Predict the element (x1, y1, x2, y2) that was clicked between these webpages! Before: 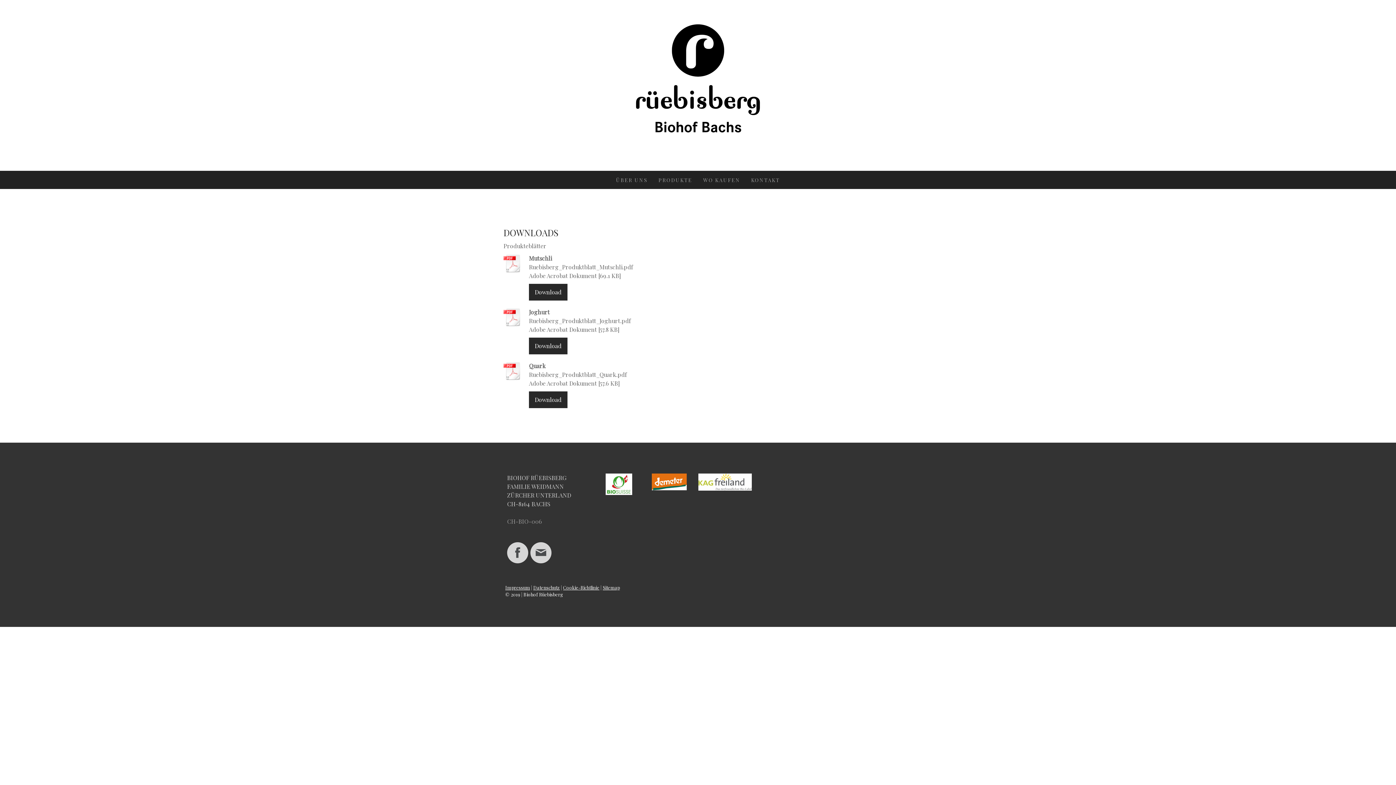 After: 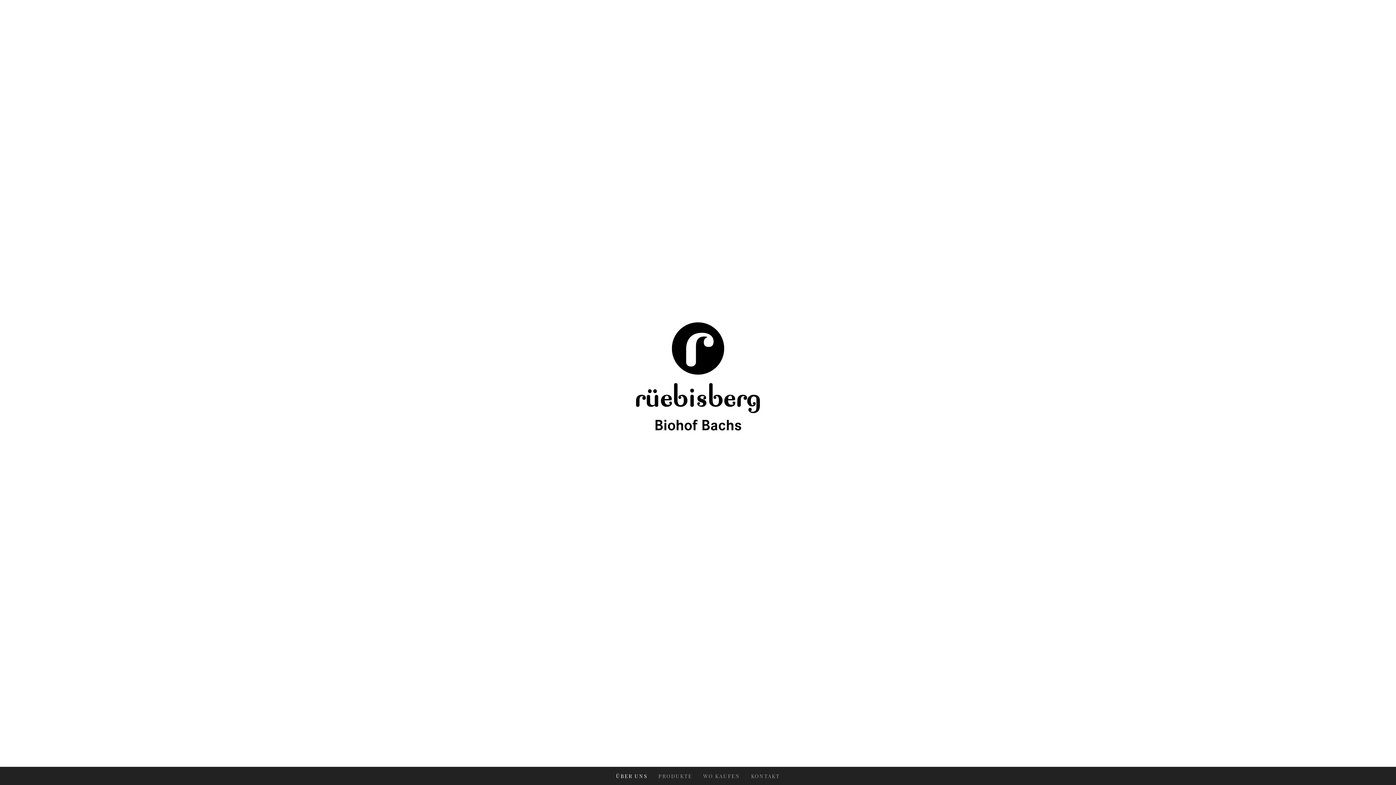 Action: bbox: (610, 170, 653, 189) label: ÜBER UNS